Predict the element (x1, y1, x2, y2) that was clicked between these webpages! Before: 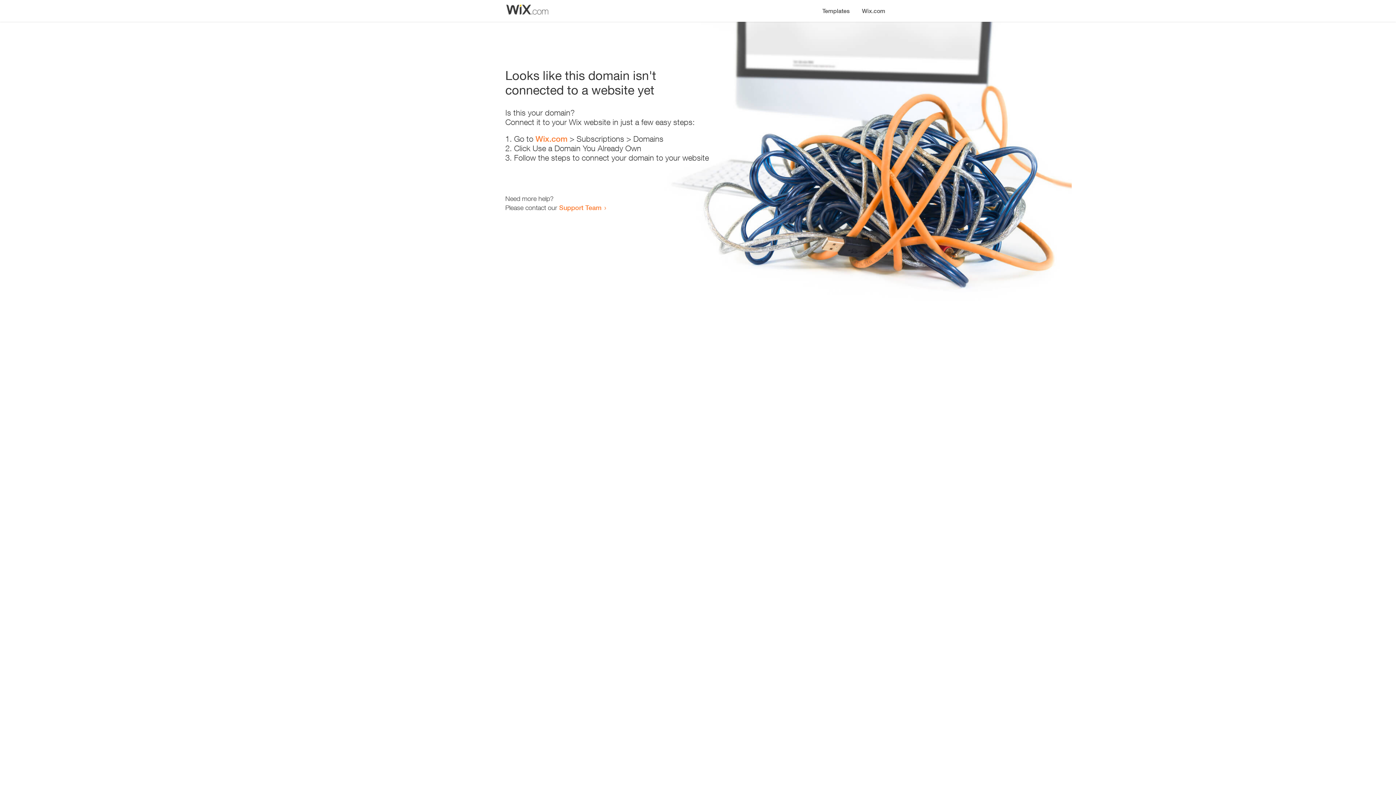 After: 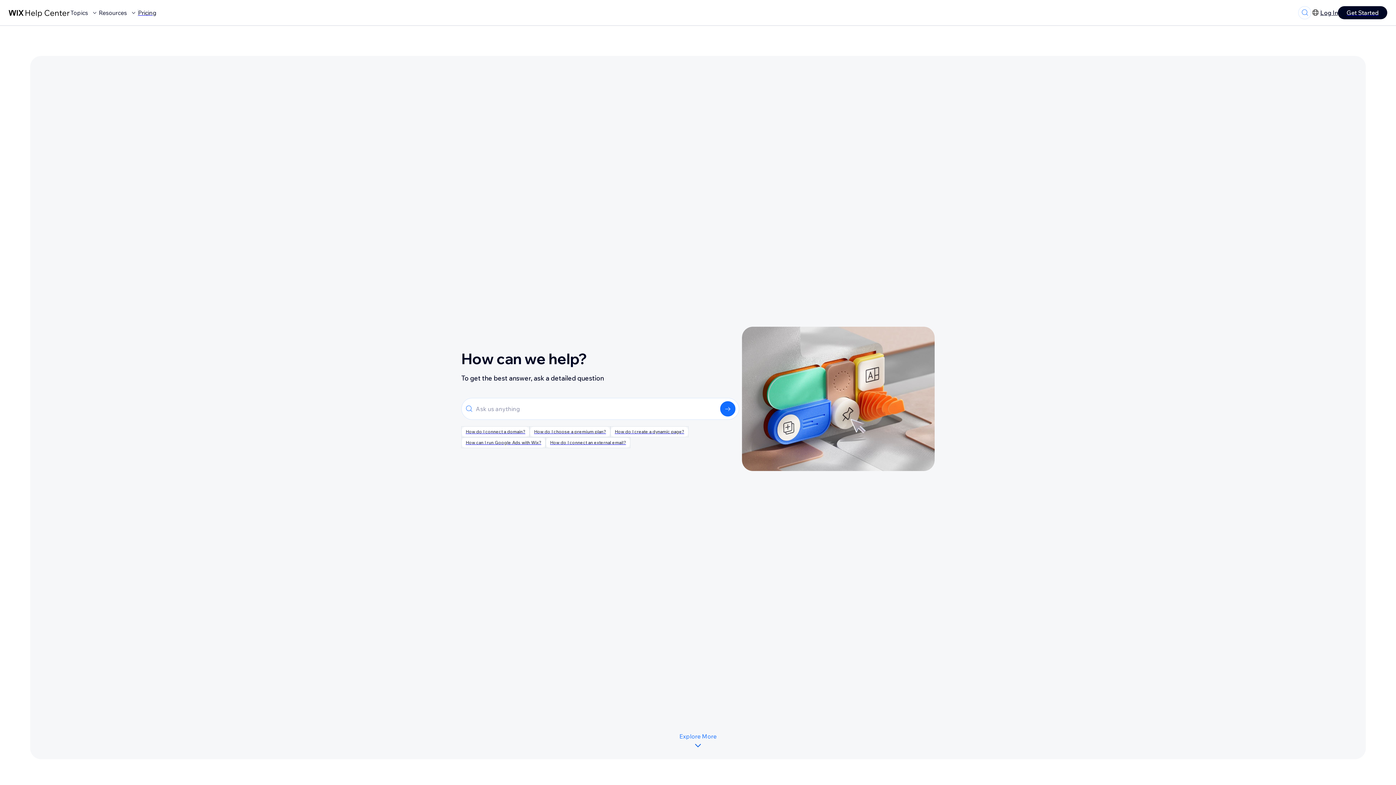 Action: label: Support Team bbox: (559, 203, 601, 211)